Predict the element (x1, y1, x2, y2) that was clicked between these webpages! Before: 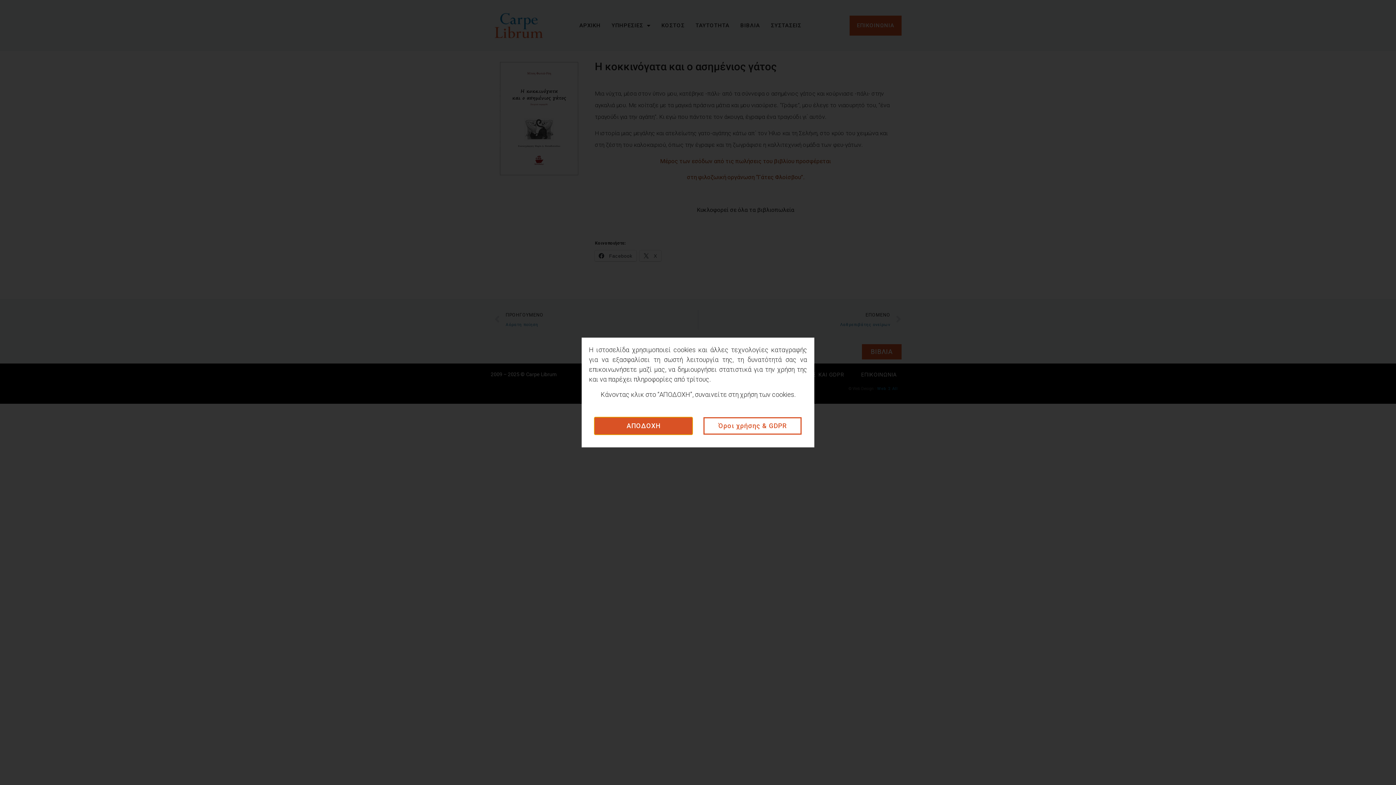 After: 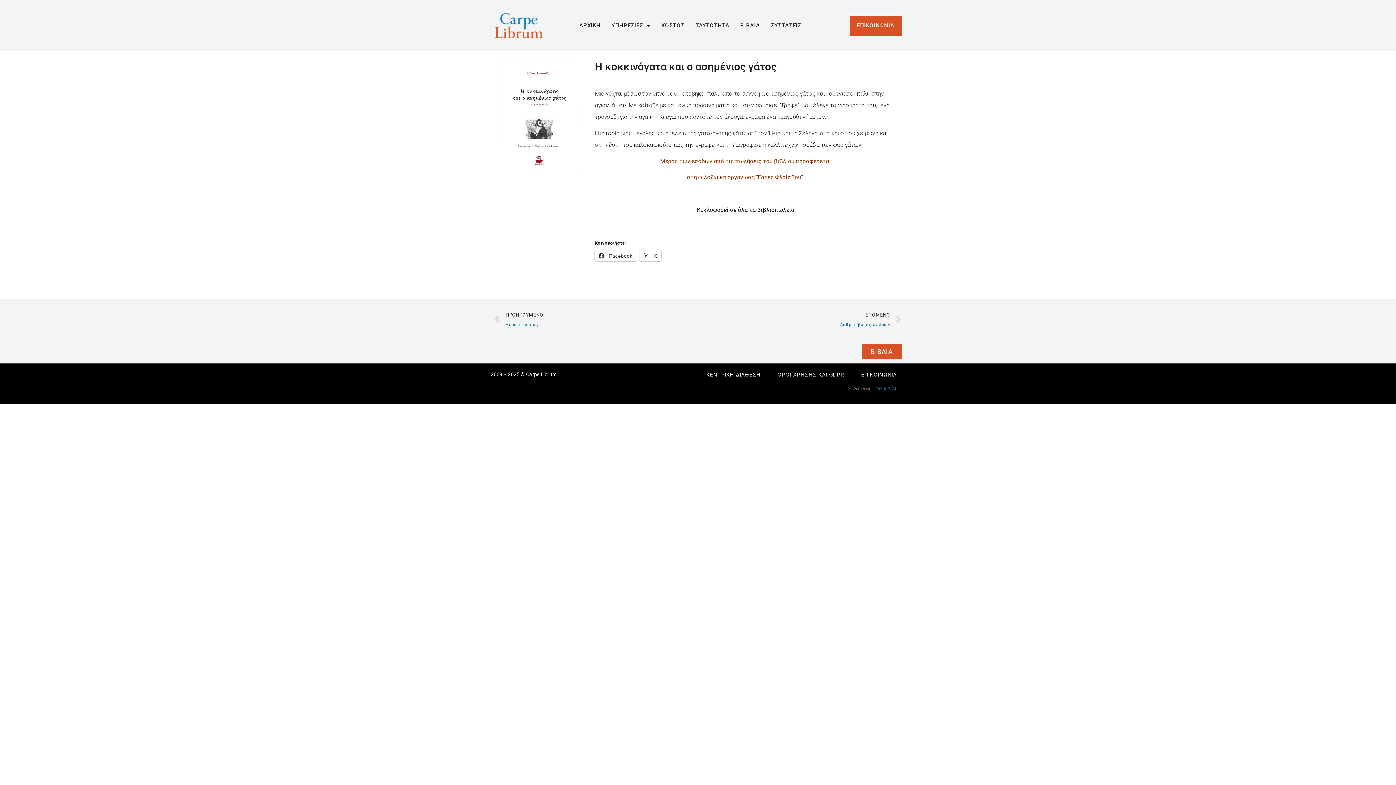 Action: bbox: (594, 417, 692, 434) label: ΑΠΟΔΟΧΗ